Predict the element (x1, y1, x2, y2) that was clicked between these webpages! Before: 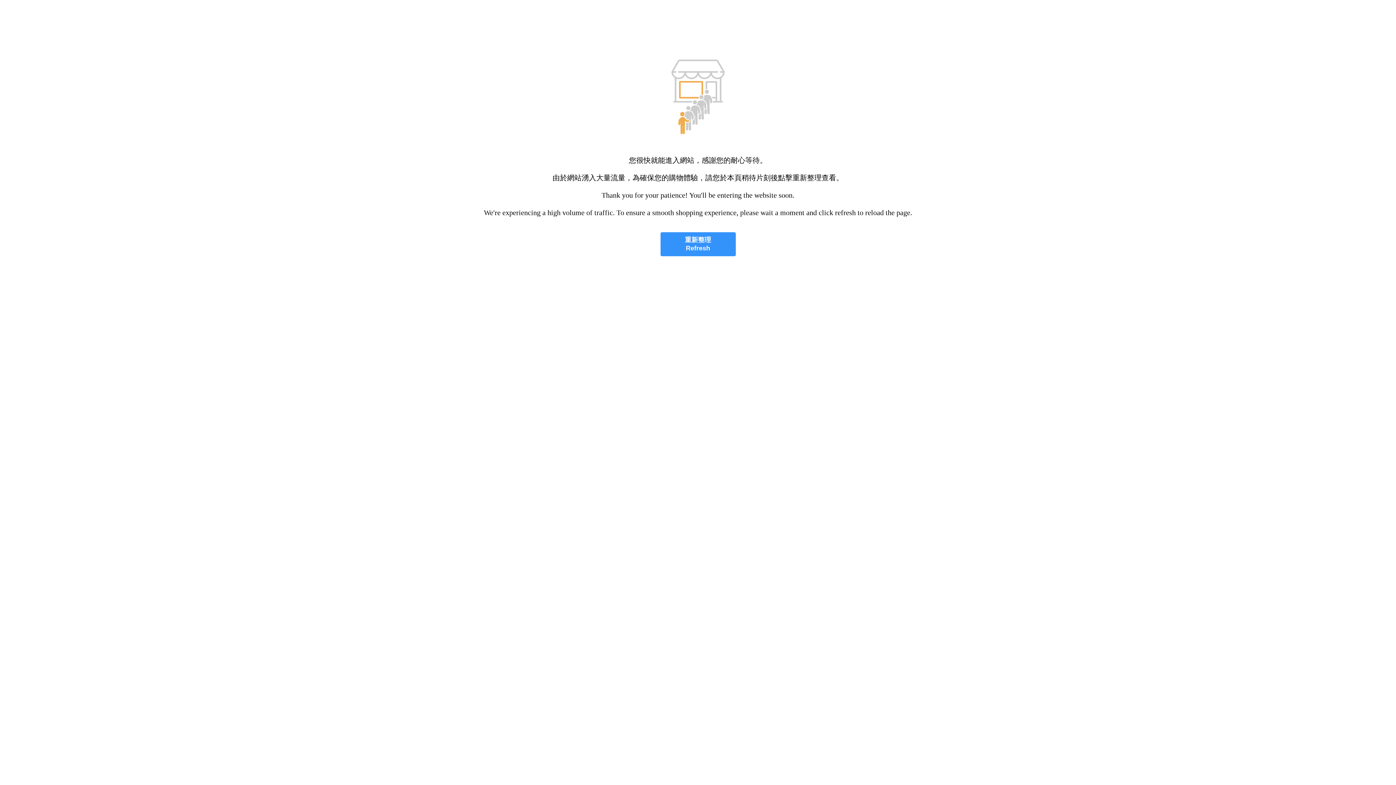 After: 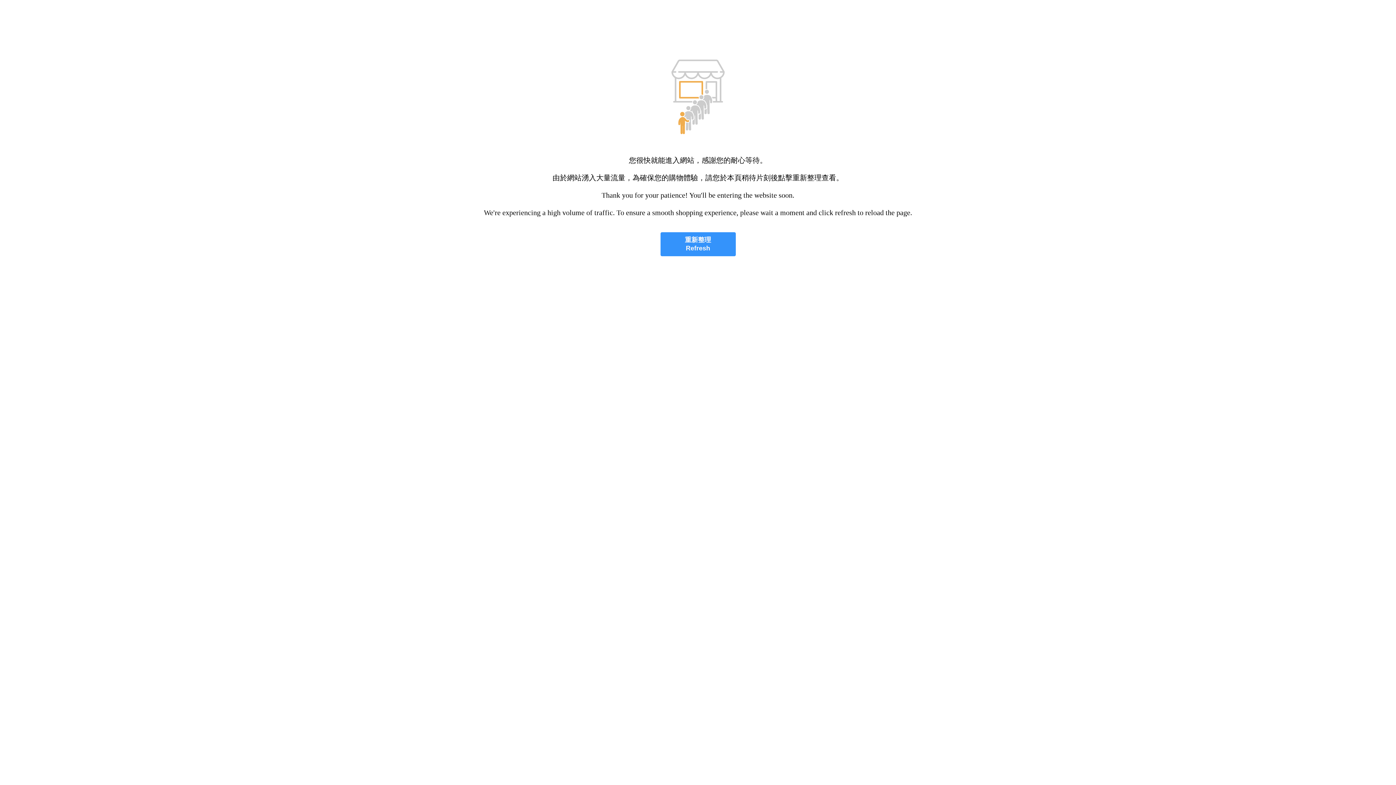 Action: label: 重新整理
Refresh bbox: (660, 232, 735, 256)